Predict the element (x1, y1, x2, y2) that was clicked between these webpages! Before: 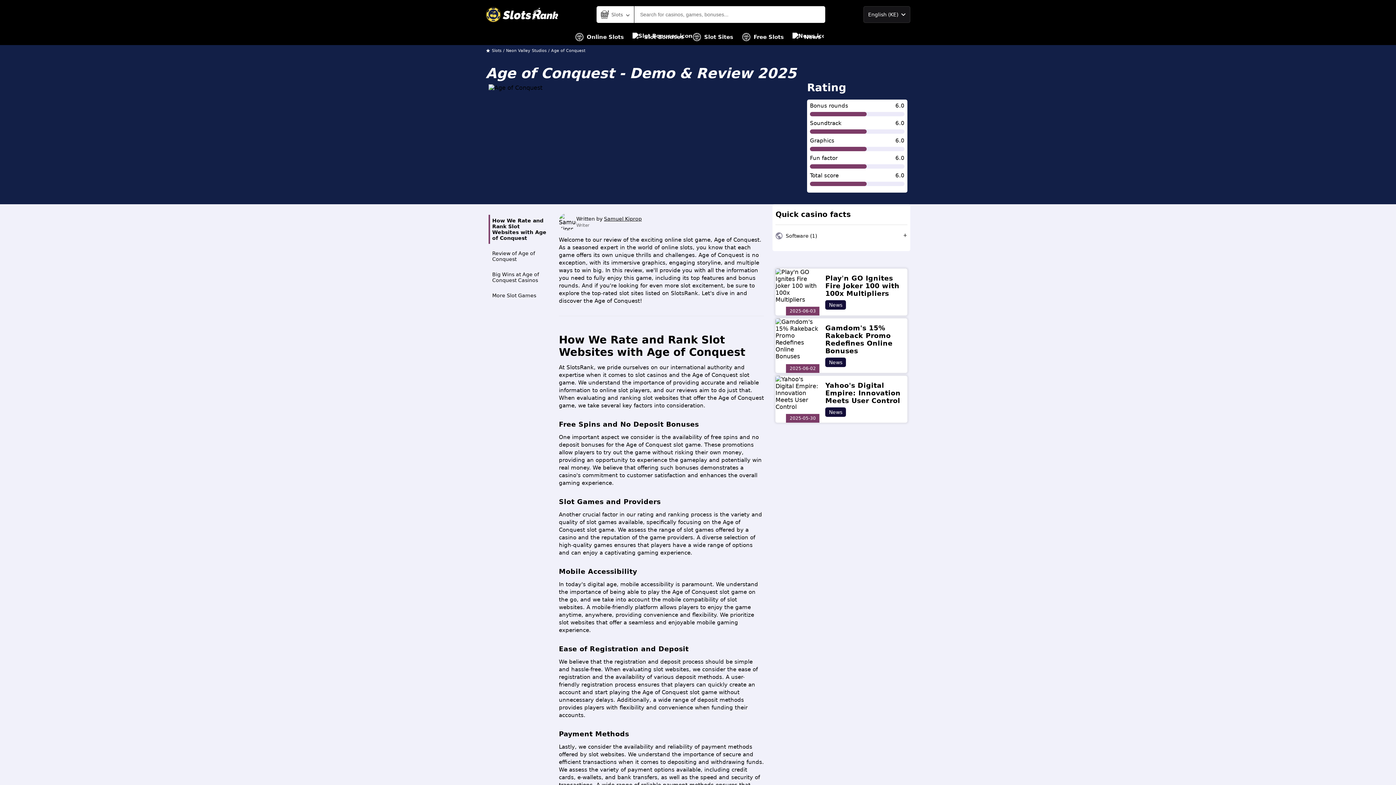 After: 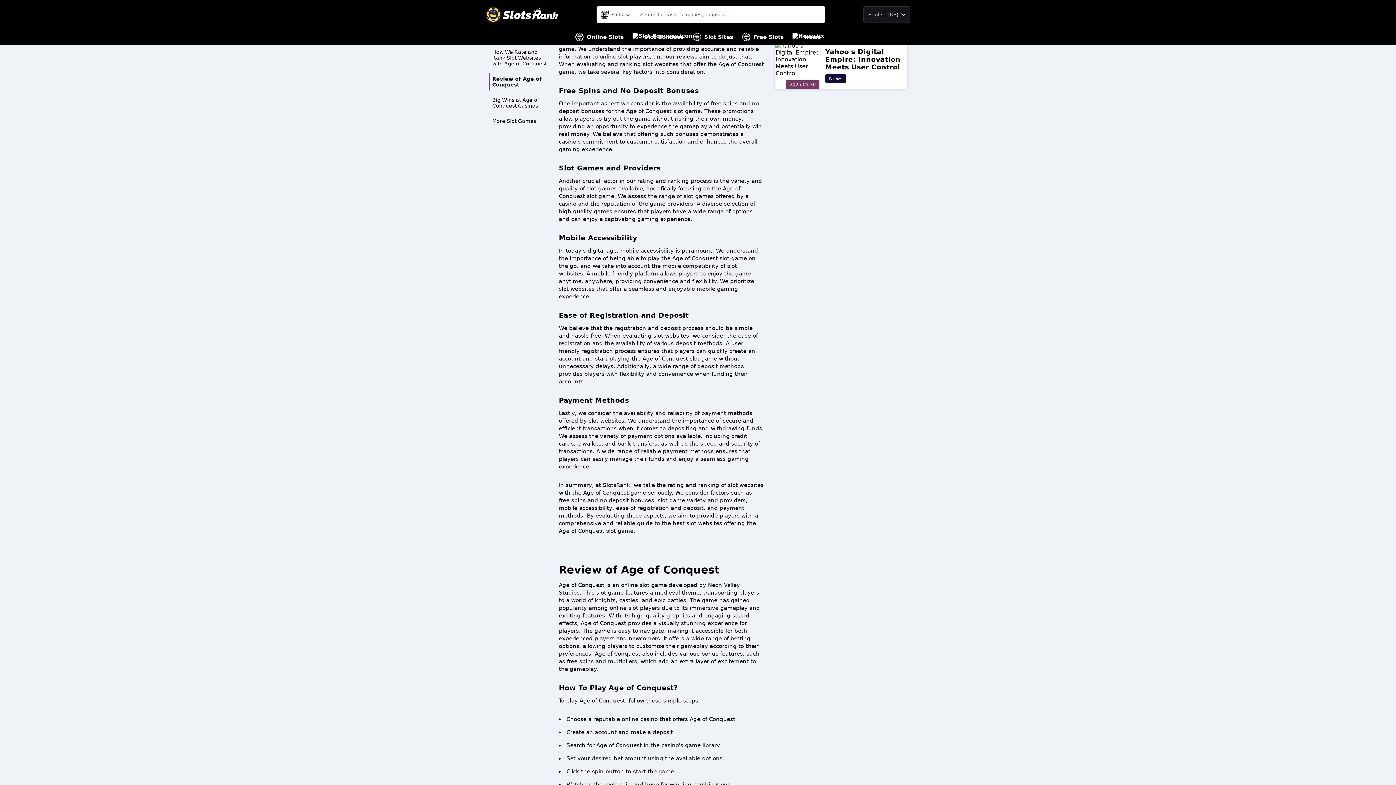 Action: label: How We Rate and Rank Slot Websites with Age of Conquest bbox: (488, 214, 553, 244)